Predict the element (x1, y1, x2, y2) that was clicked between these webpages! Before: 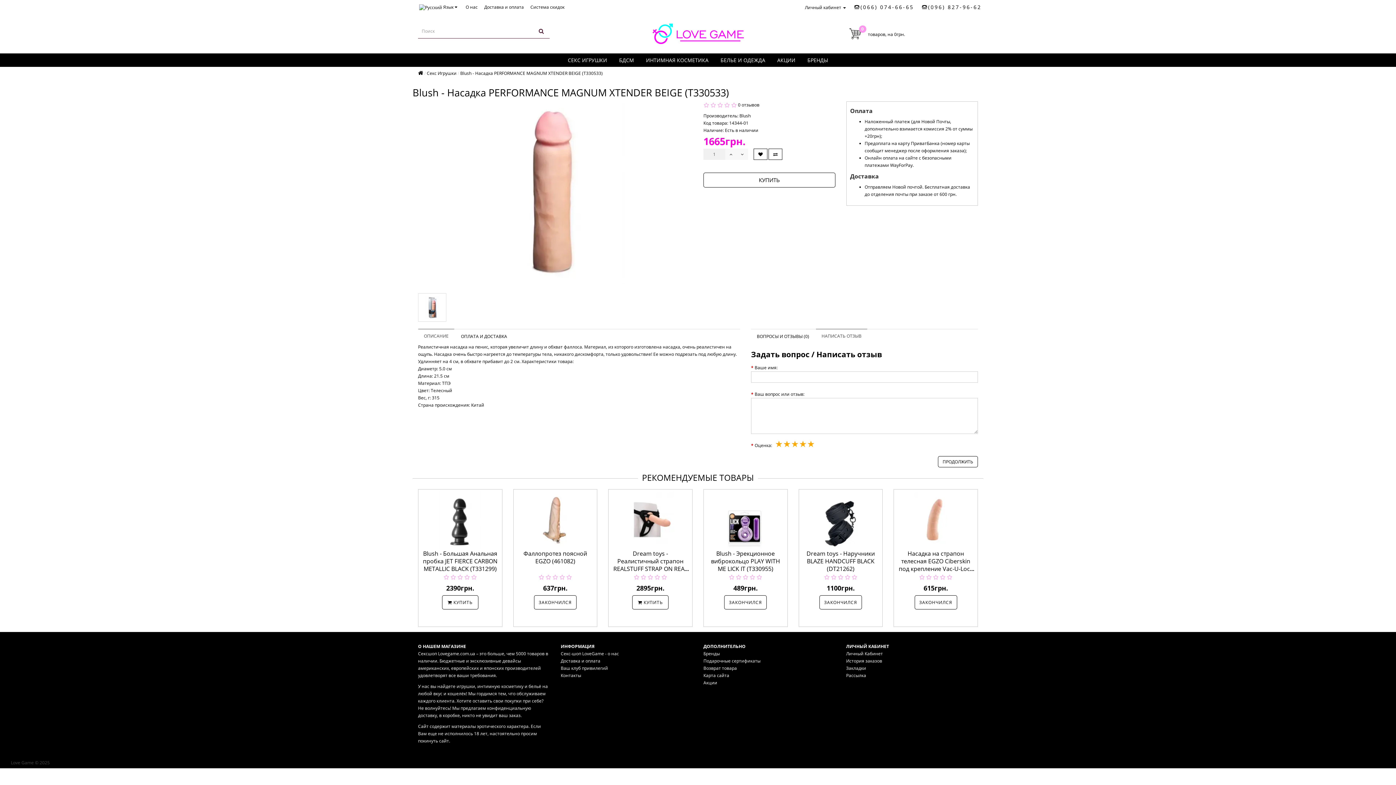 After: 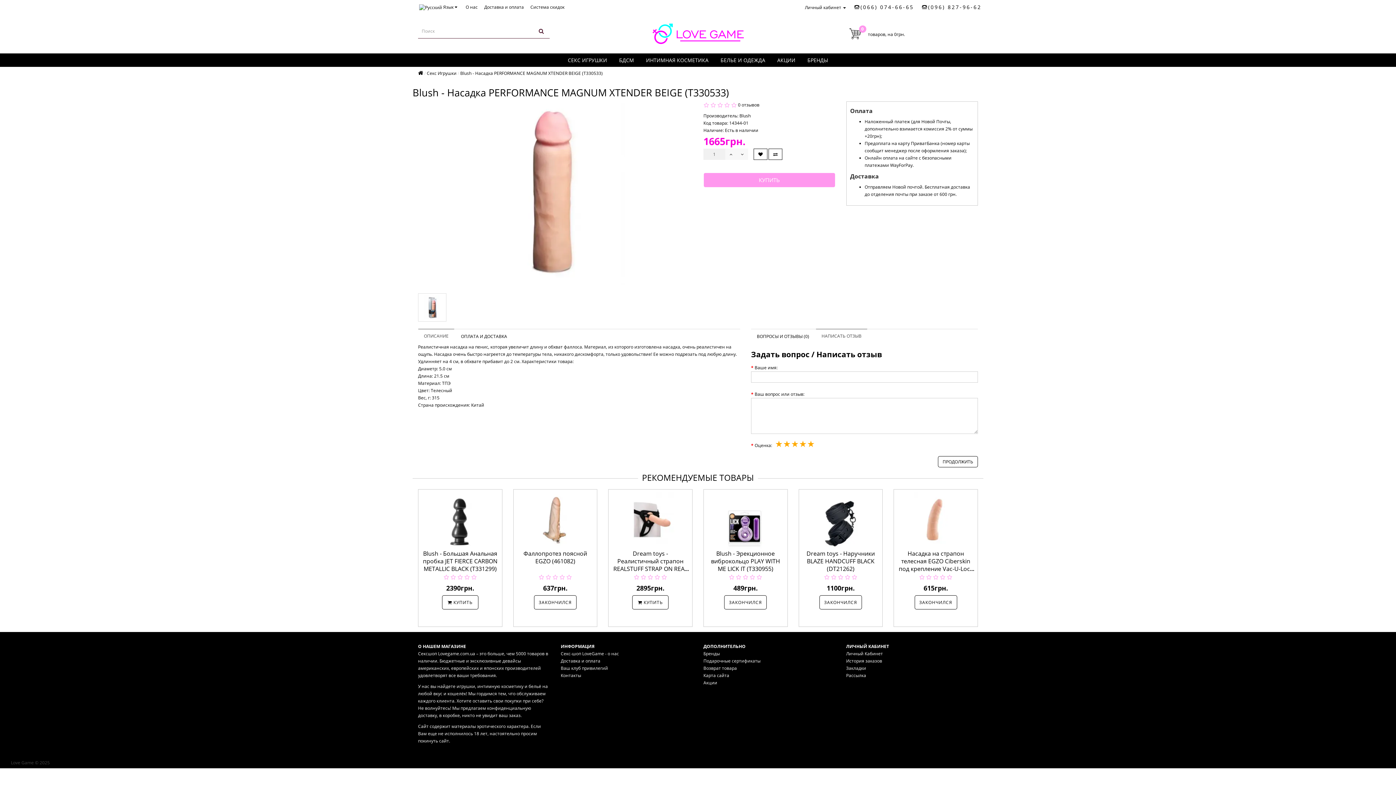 Action: bbox: (703, 172, 835, 187) label: КУПИТЬ